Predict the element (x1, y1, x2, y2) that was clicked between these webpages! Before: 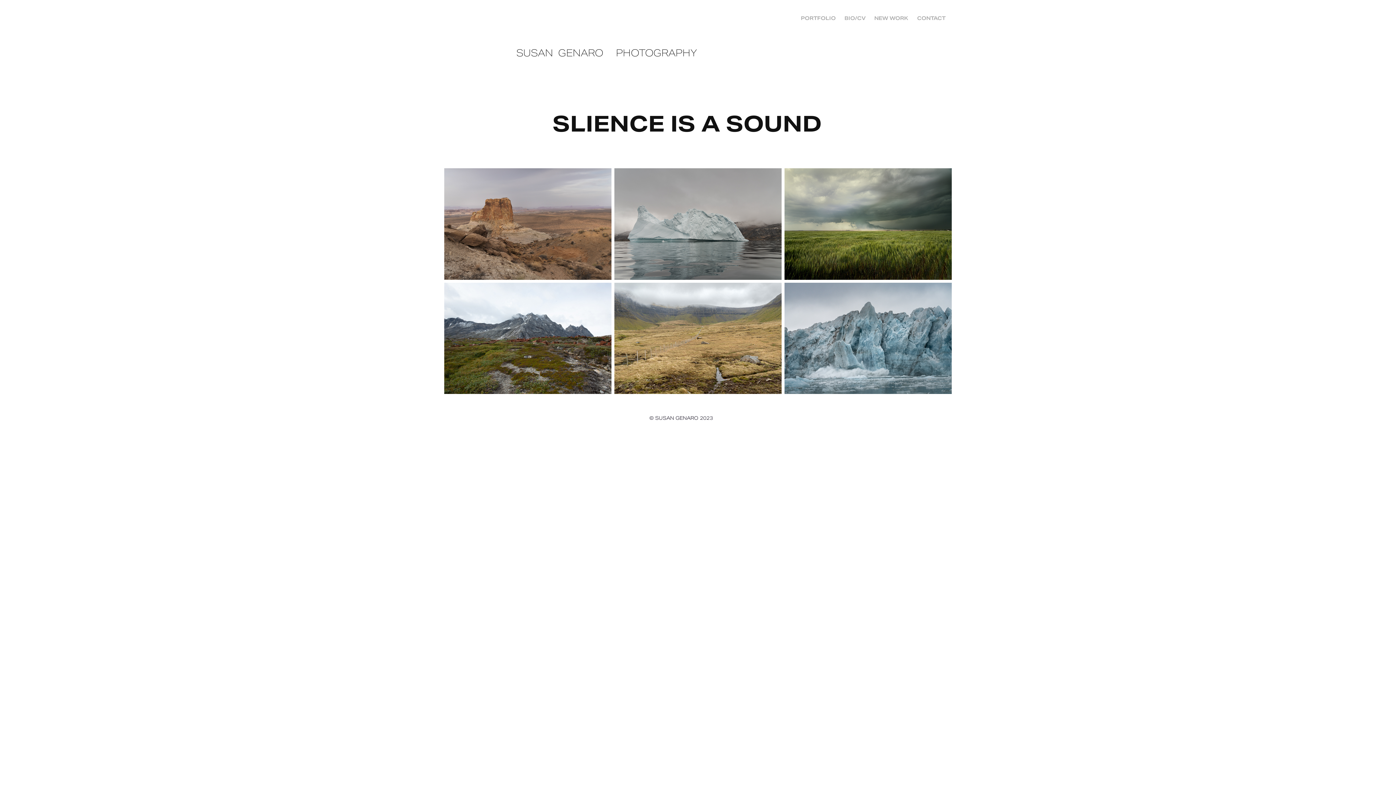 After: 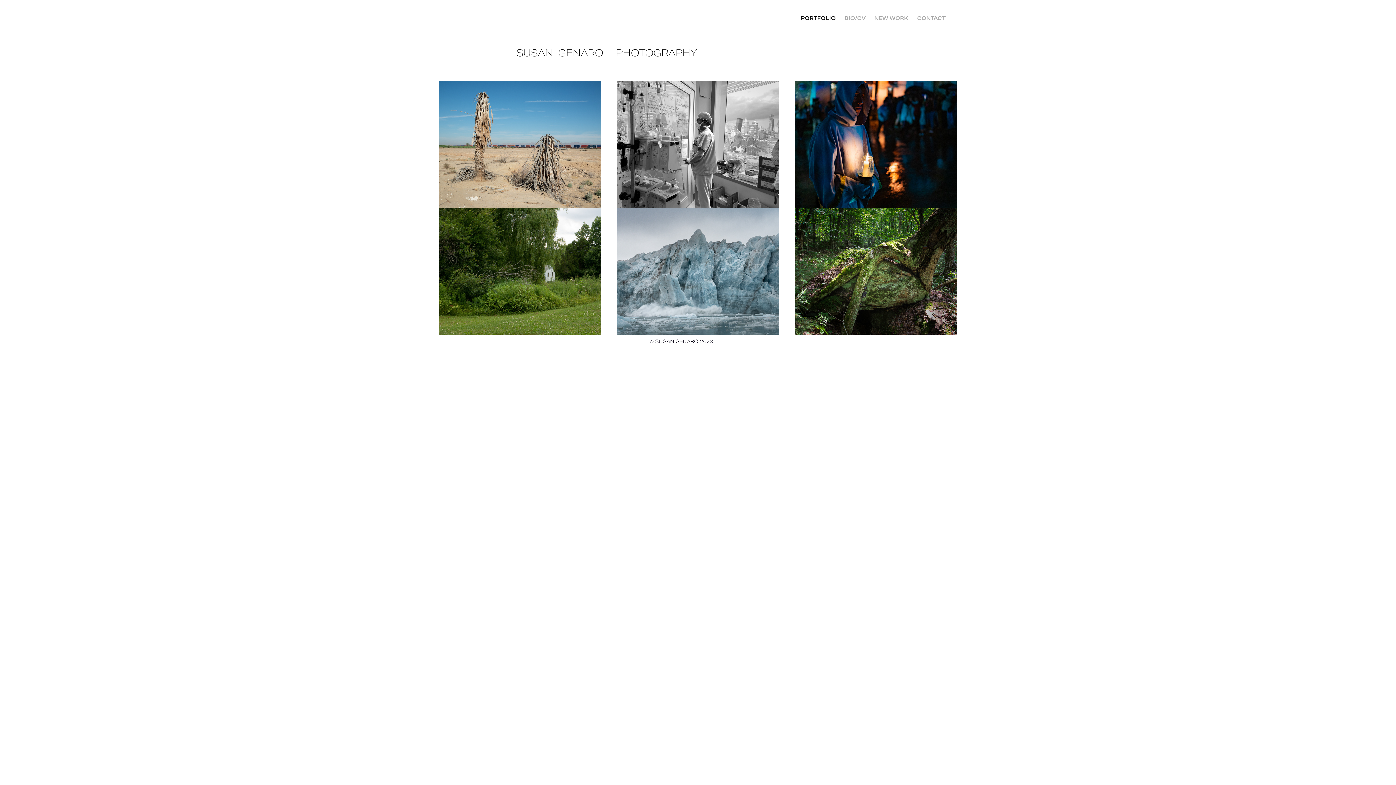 Action: label: PORTFOLIO bbox: (801, 14, 835, 21)